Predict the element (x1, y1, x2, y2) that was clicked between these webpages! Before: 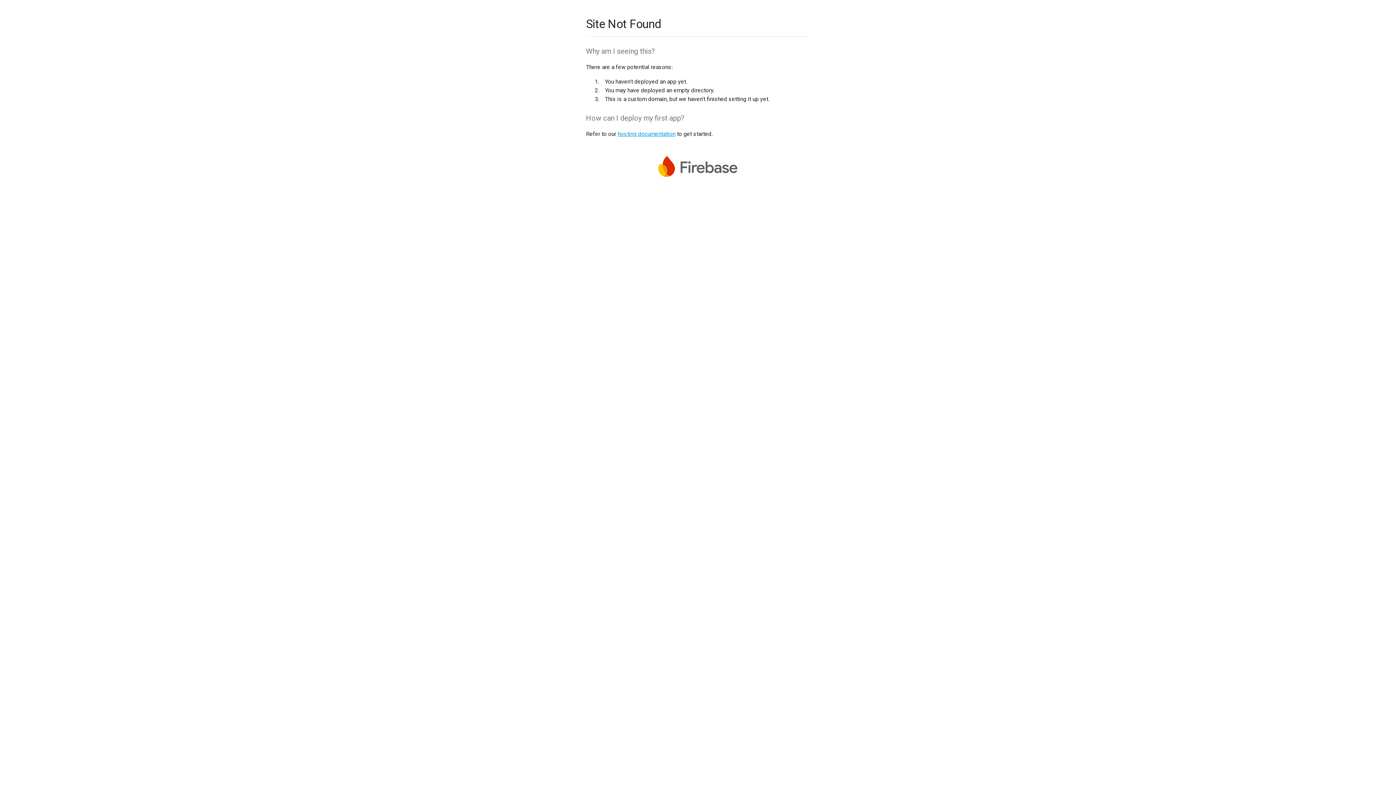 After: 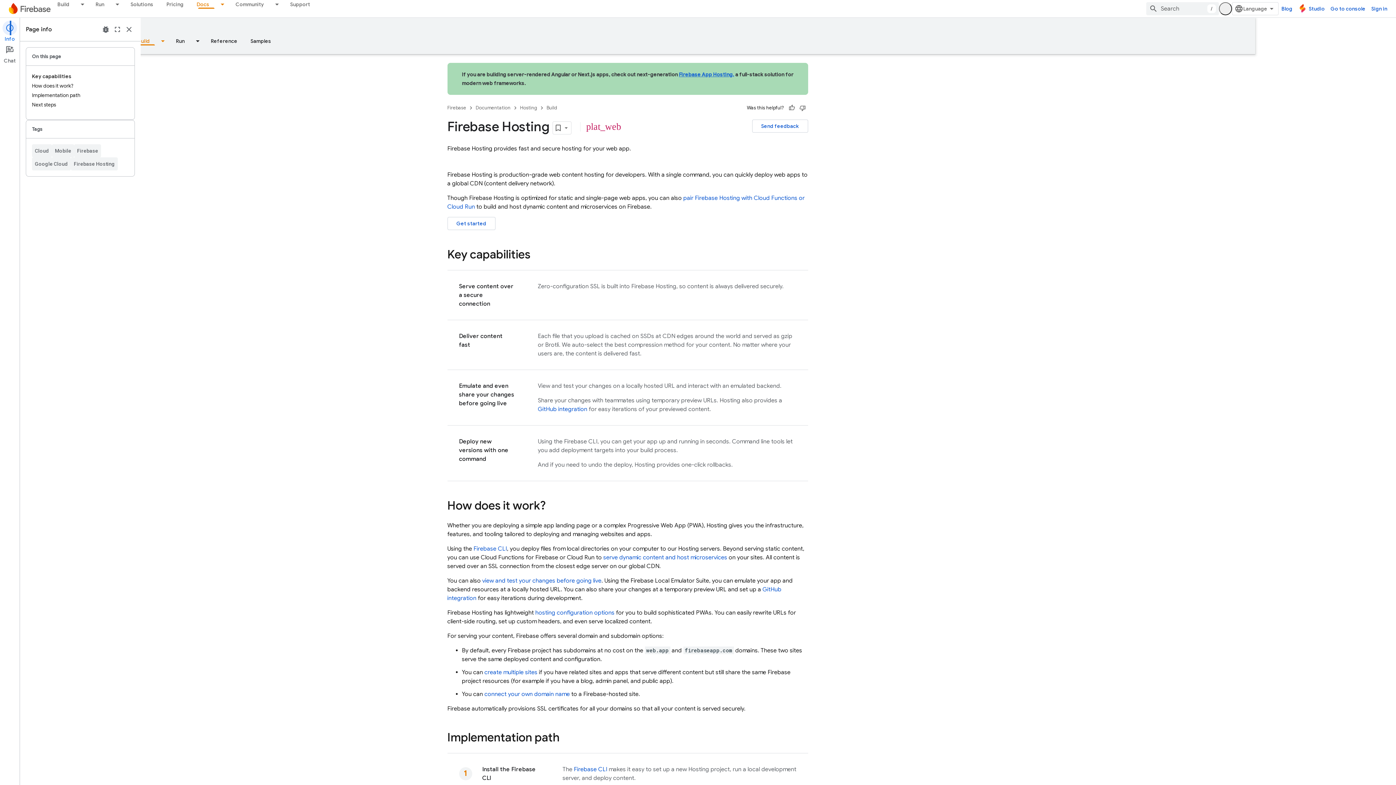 Action: bbox: (617, 130, 675, 137) label: hosting documentation